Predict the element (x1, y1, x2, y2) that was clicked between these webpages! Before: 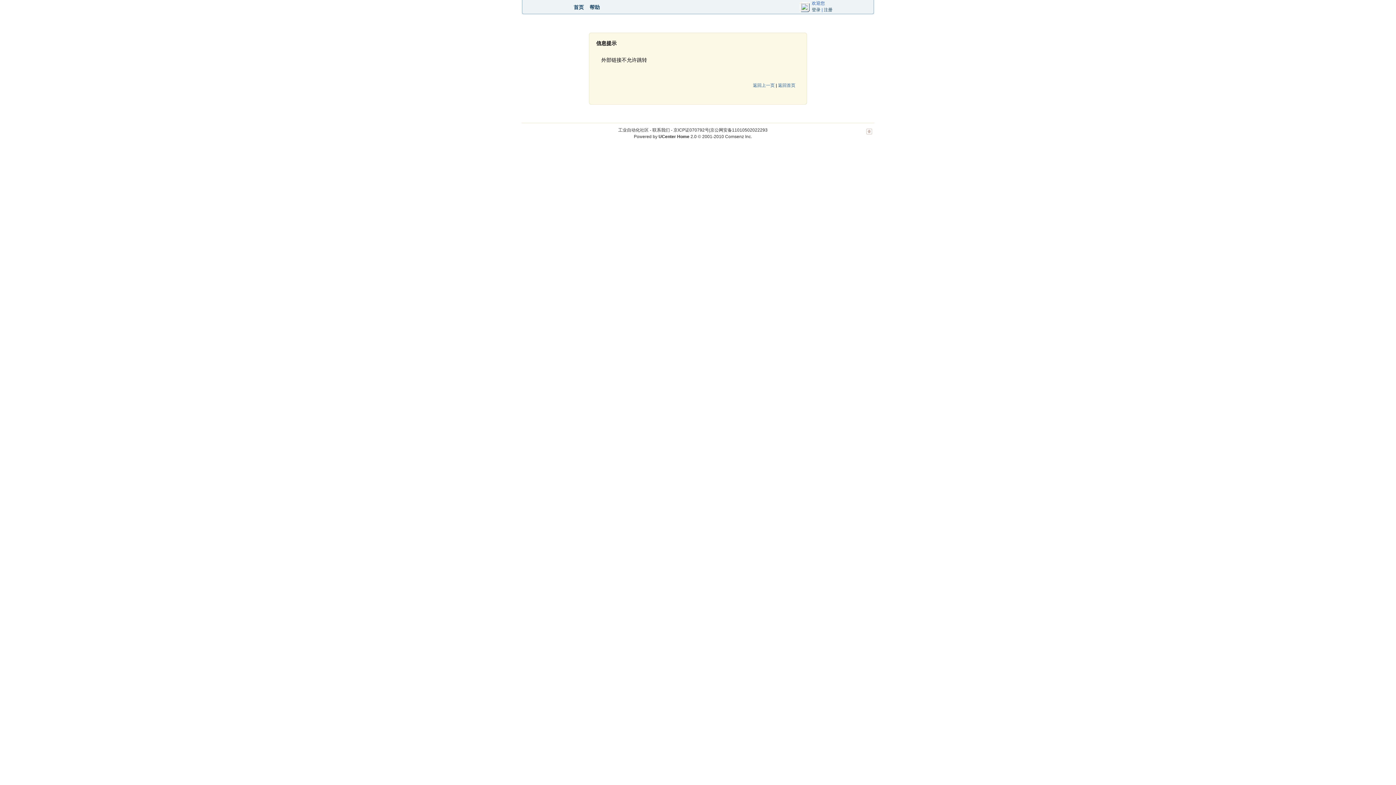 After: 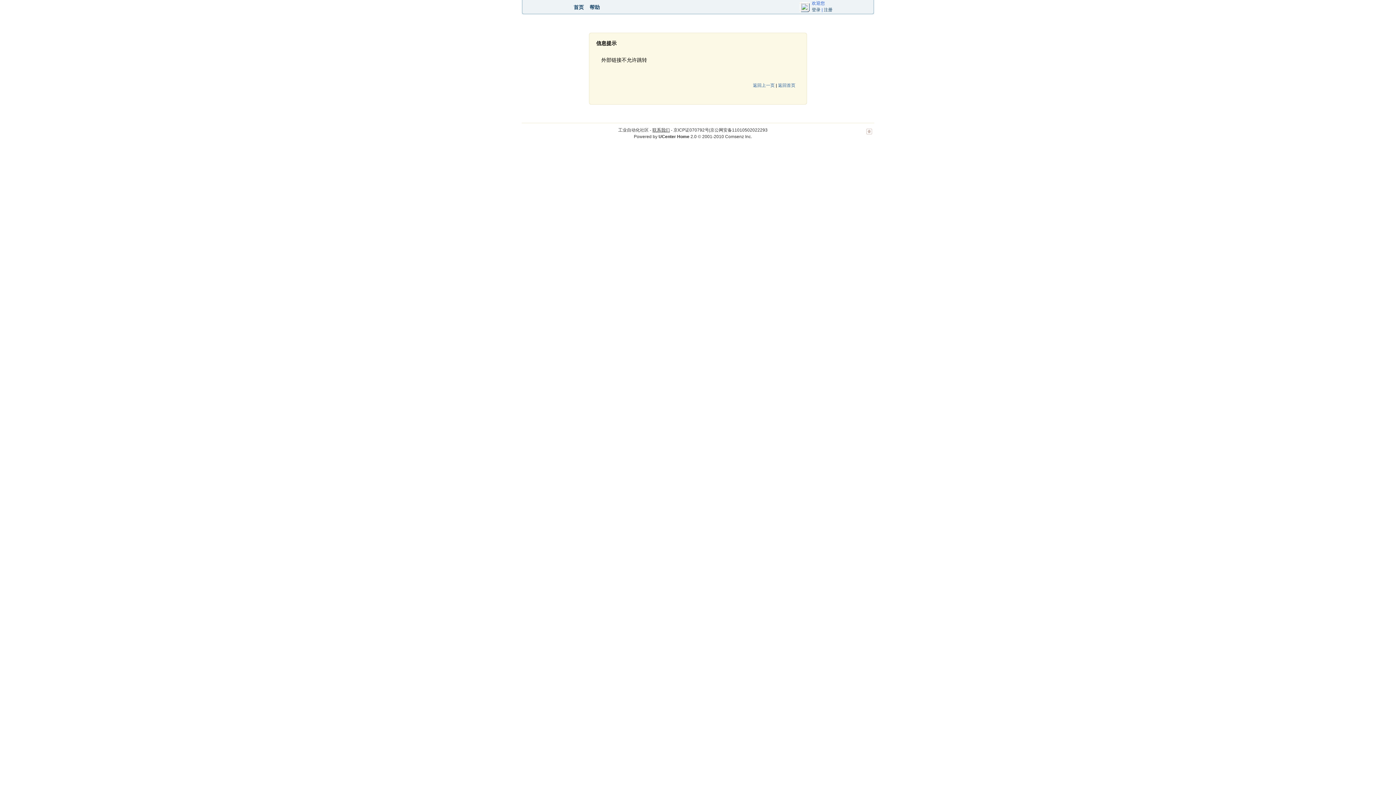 Action: label: 联系我们 bbox: (652, 127, 670, 132)